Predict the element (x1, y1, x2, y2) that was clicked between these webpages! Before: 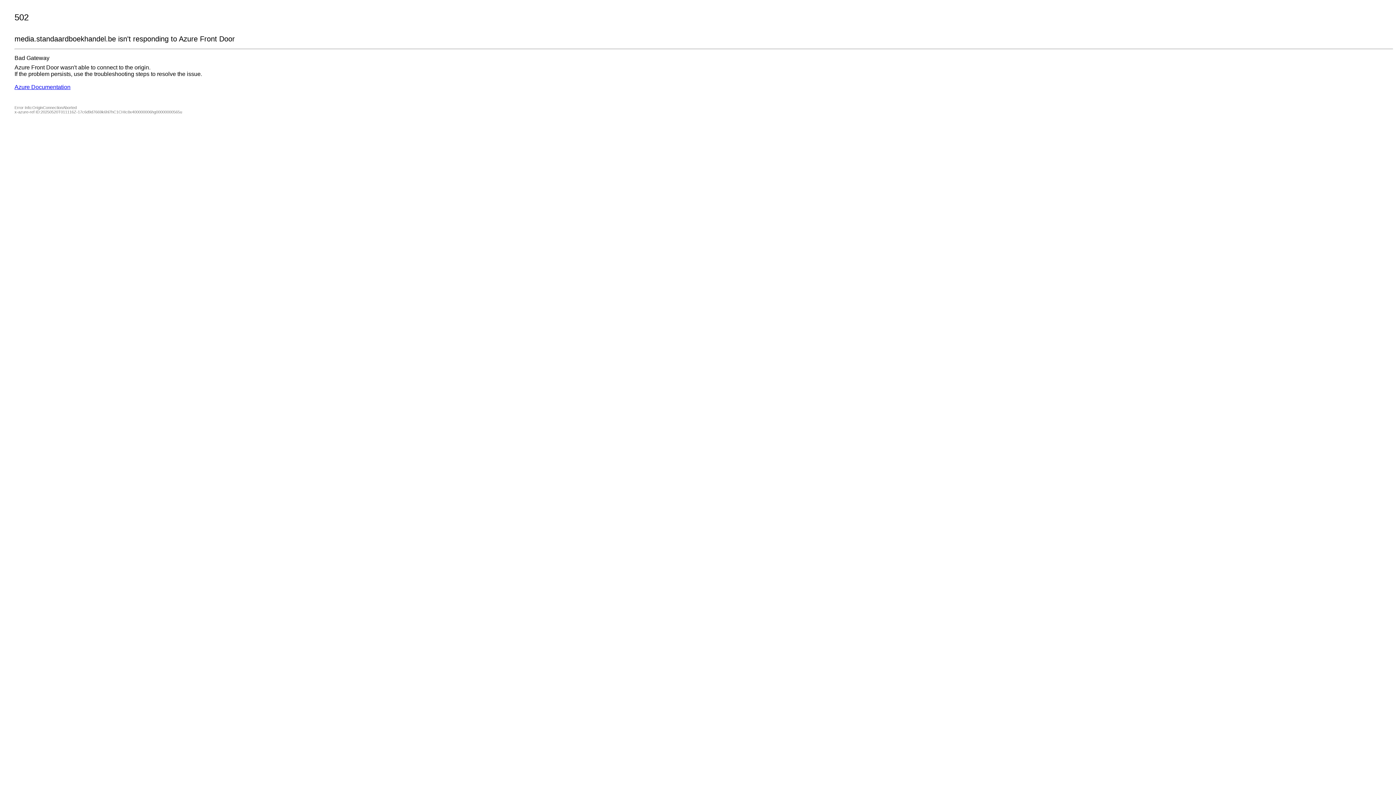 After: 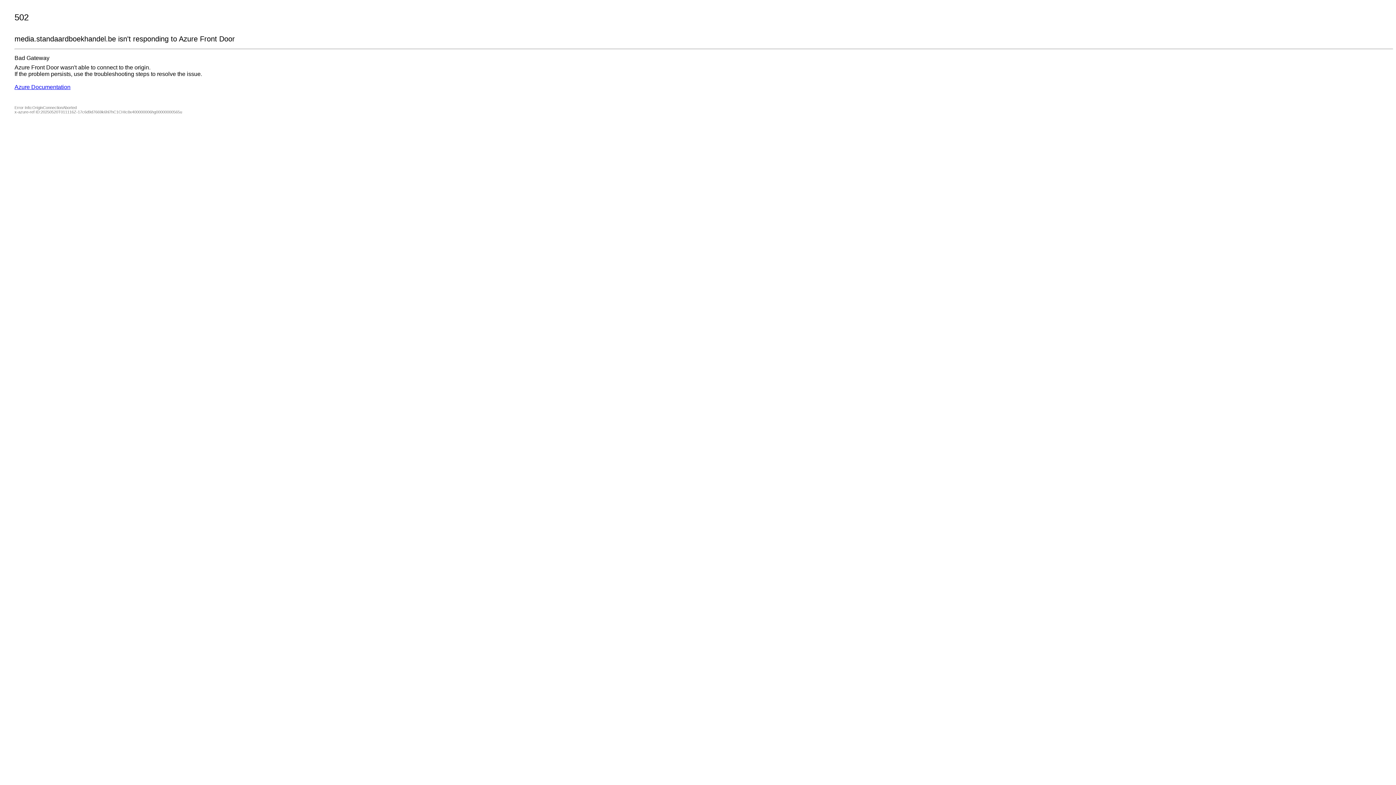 Action: label: Azure Documentation bbox: (14, 84, 70, 90)